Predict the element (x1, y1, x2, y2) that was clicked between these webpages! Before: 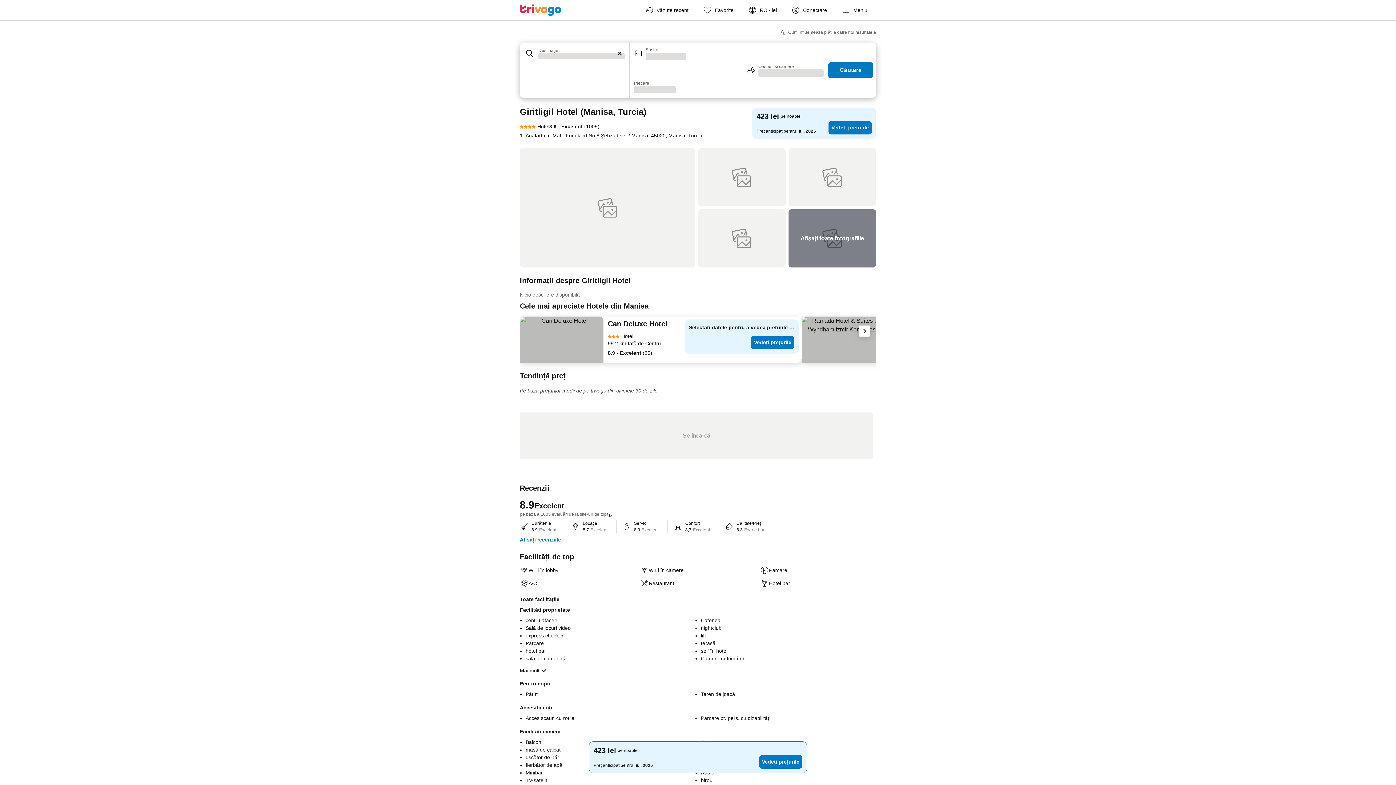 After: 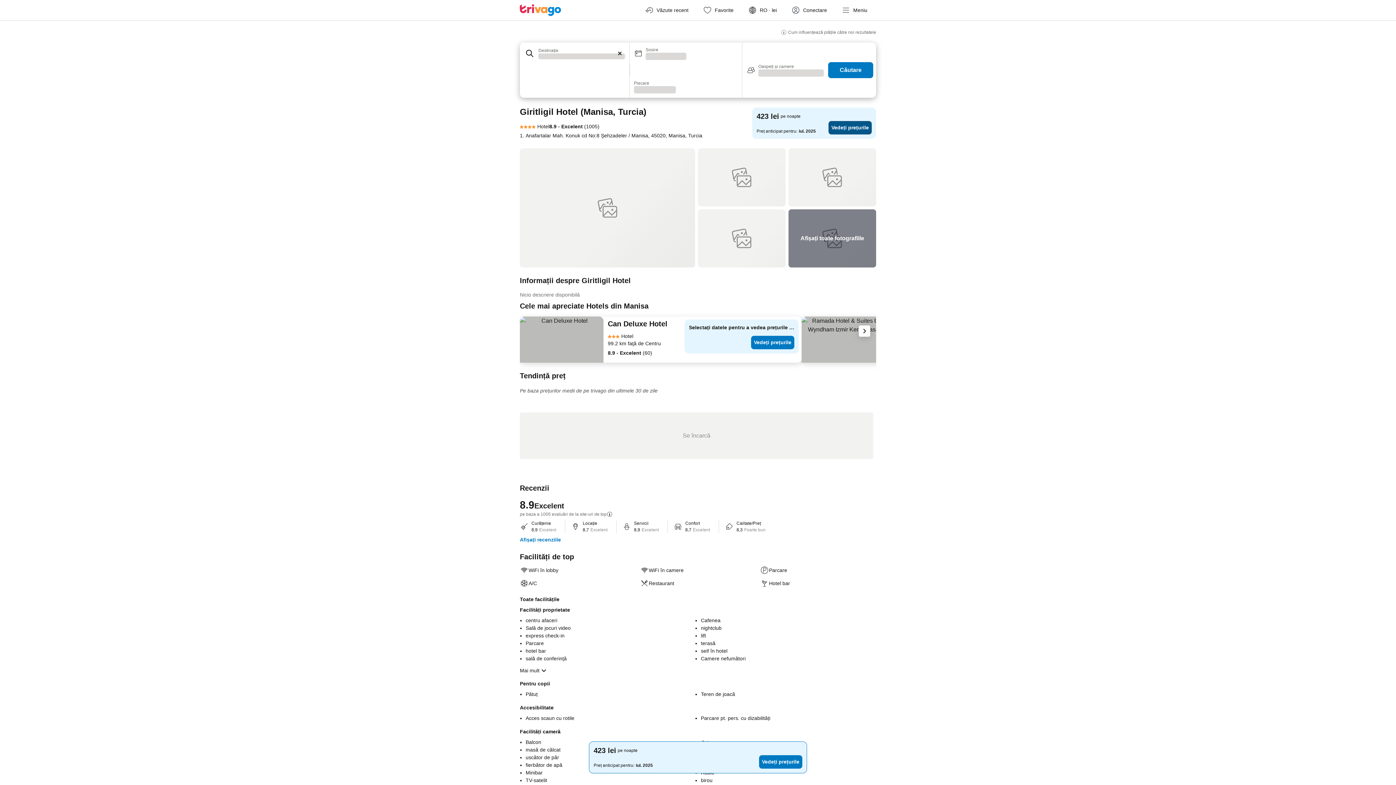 Action: label: Vedeți prețurile bbox: (828, 120, 871, 134)